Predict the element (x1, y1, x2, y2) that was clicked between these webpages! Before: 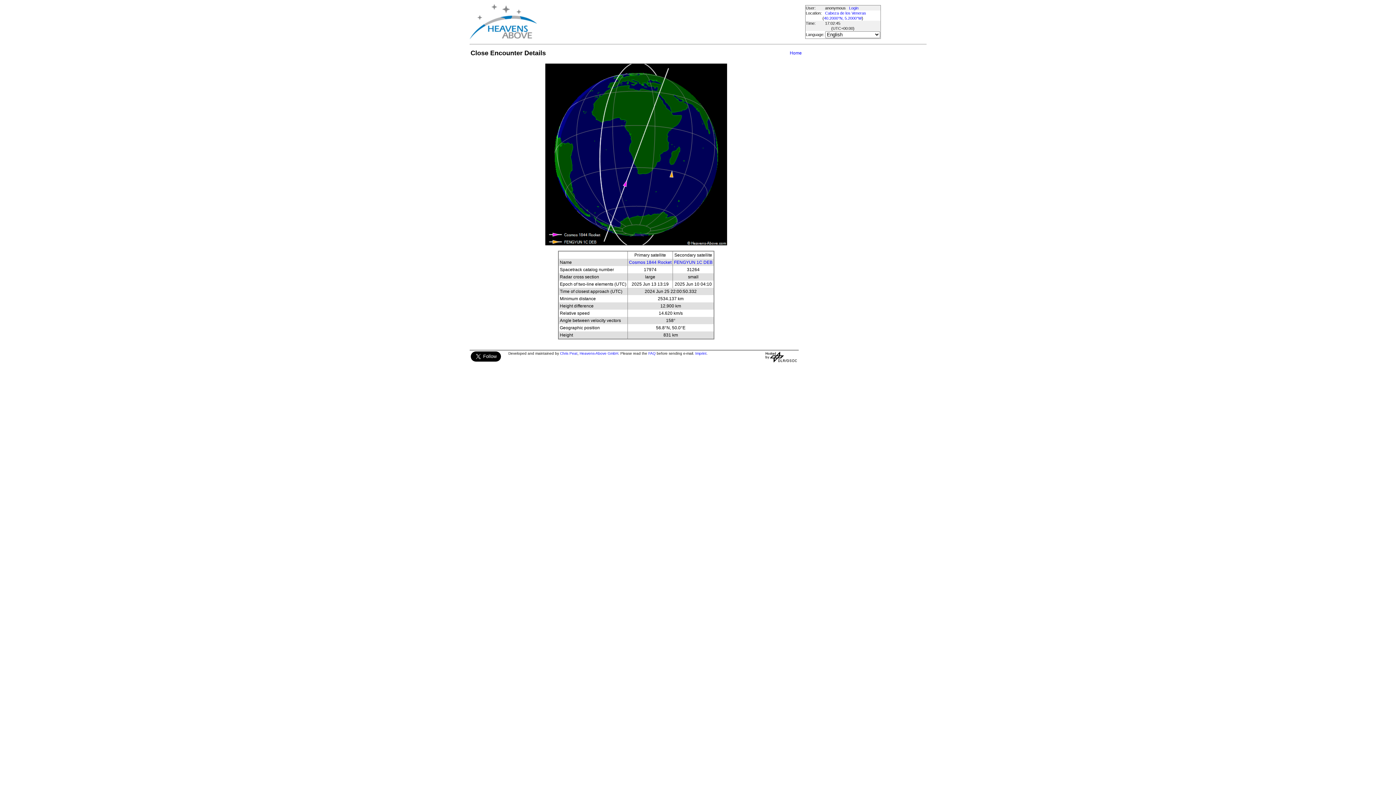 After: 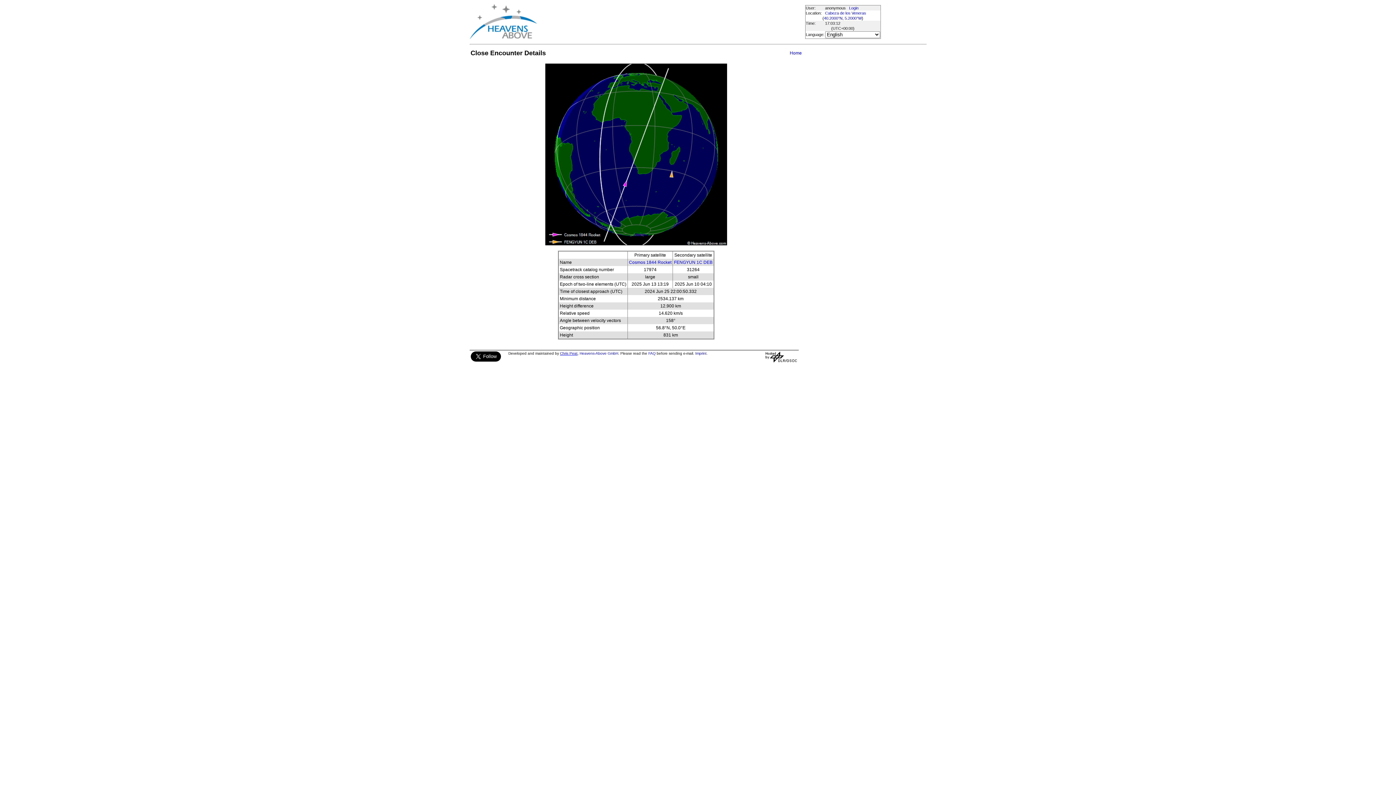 Action: label: Chris Peat bbox: (560, 351, 577, 355)